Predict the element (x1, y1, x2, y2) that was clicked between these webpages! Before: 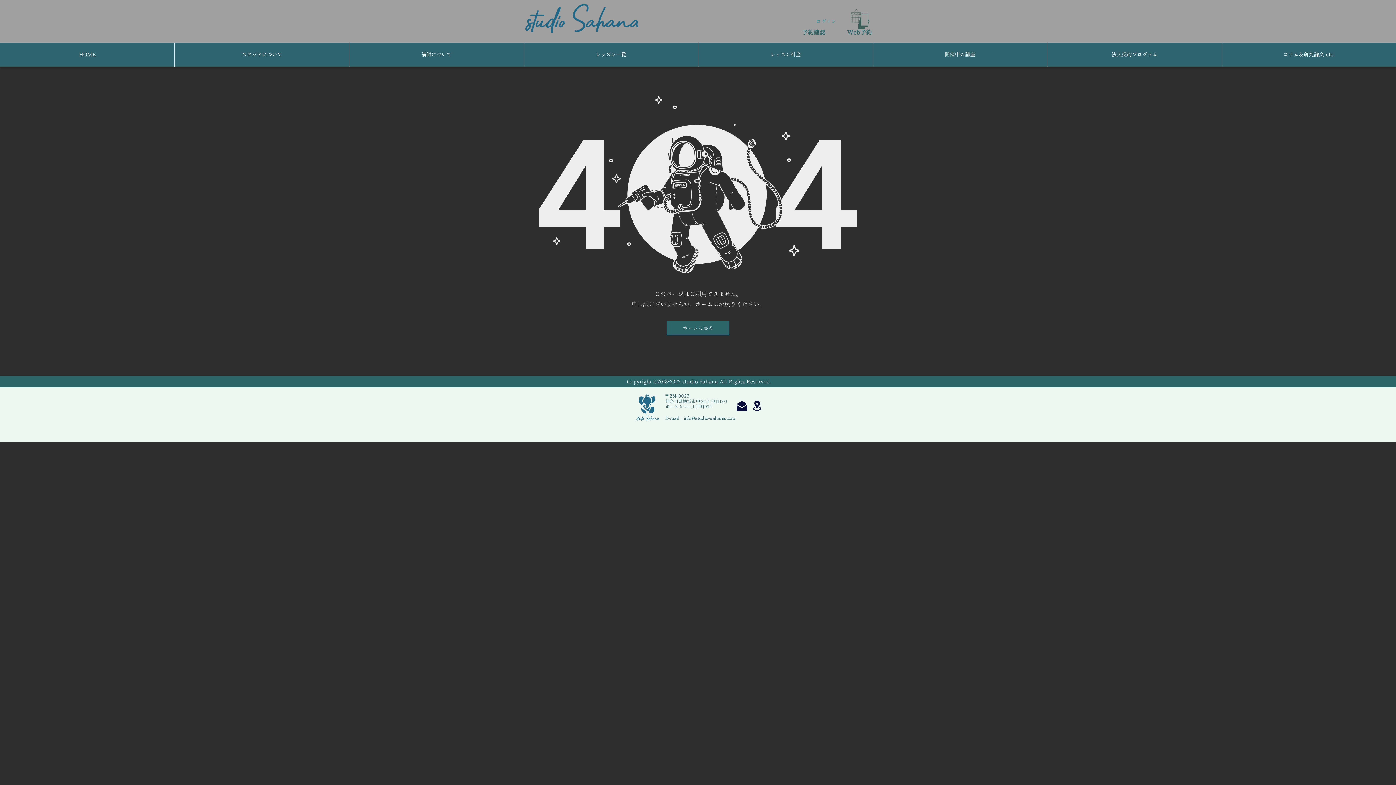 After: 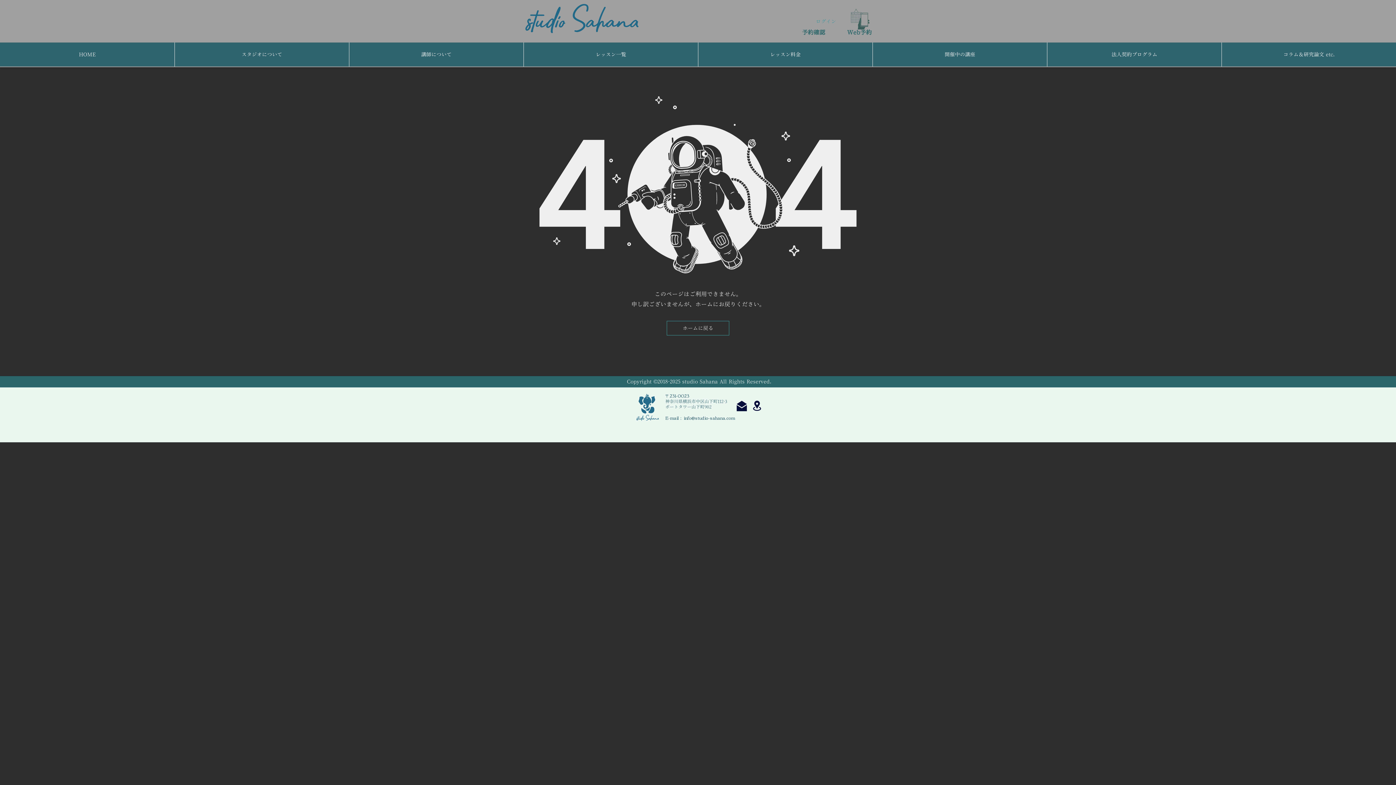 Action: bbox: (666, 321, 729, 335) label: ホームに戻る